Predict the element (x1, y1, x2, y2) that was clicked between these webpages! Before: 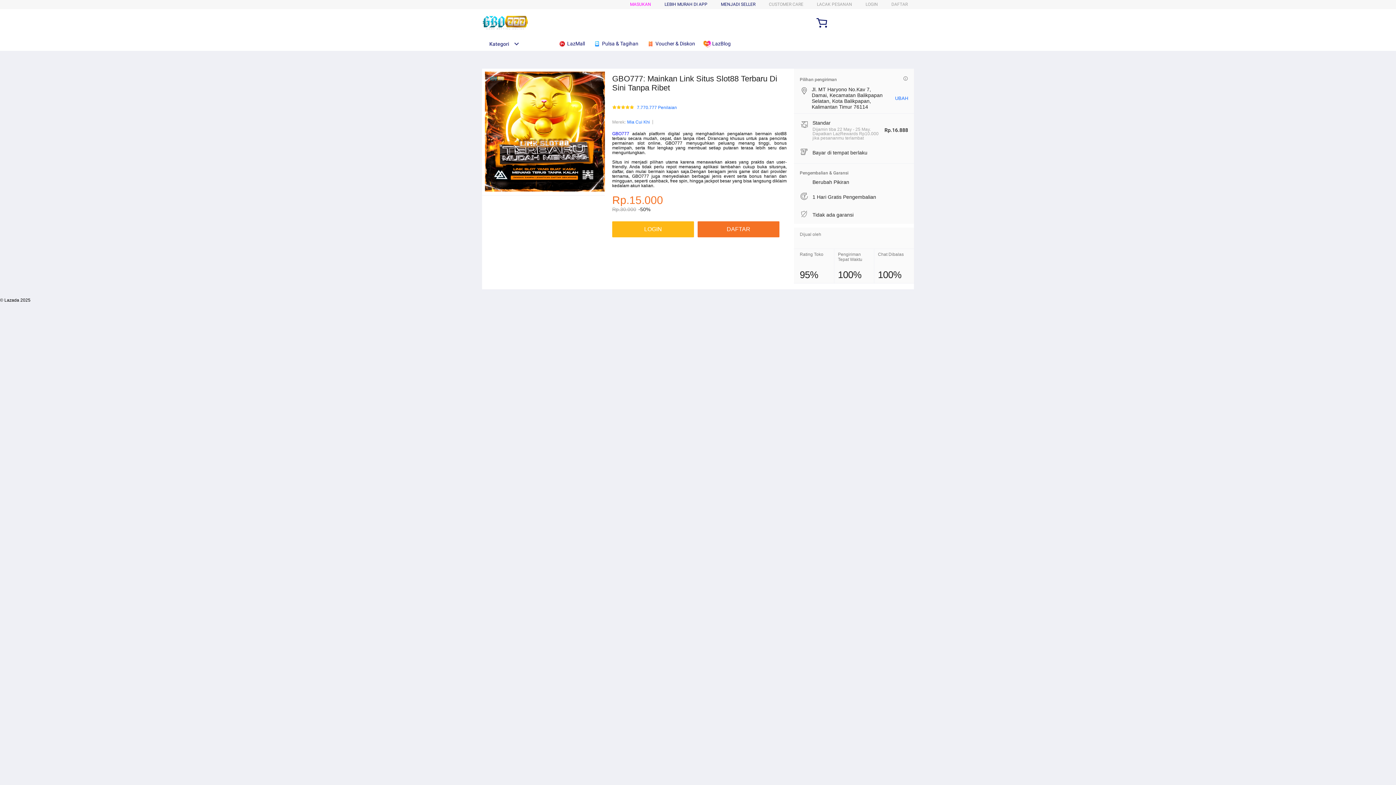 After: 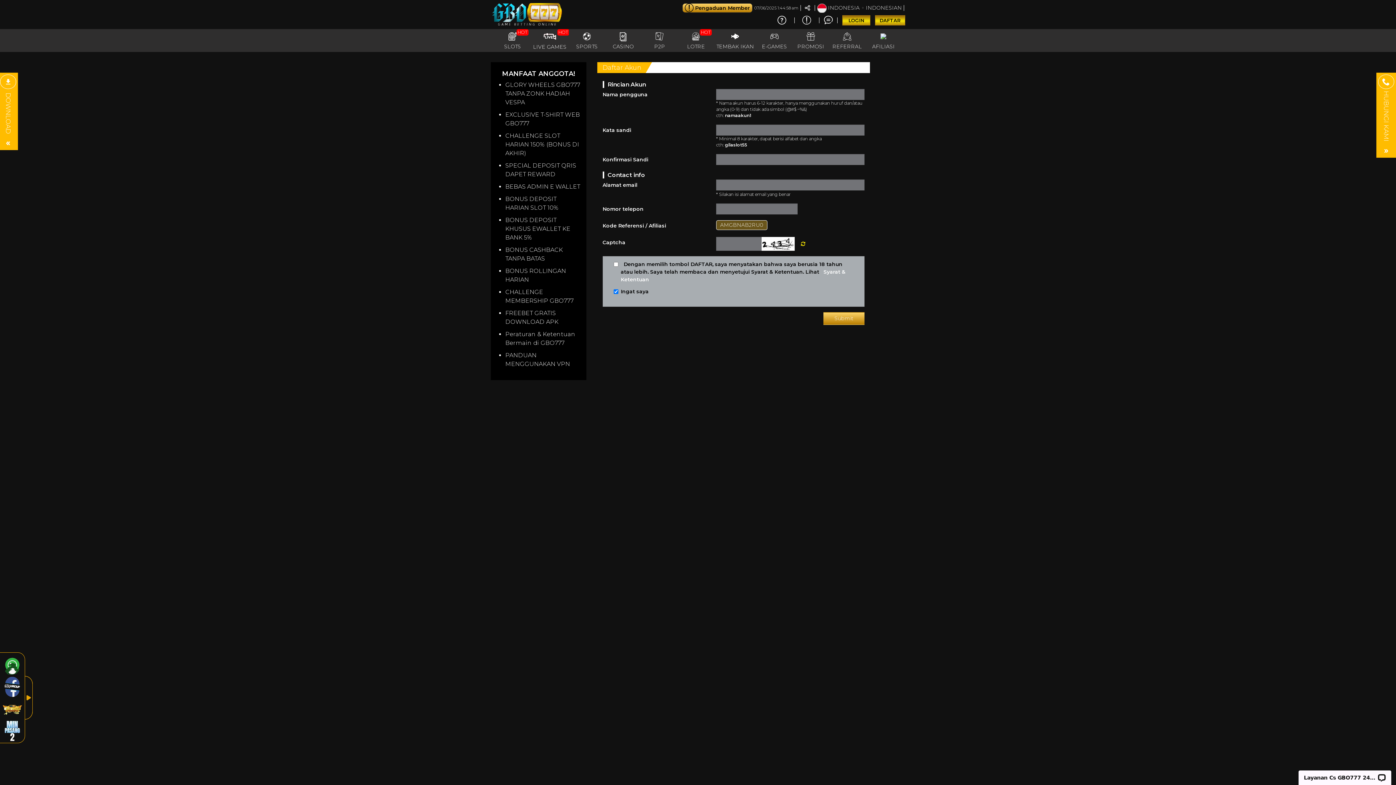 Action: label: LOGIN bbox: (865, 1, 878, 6)